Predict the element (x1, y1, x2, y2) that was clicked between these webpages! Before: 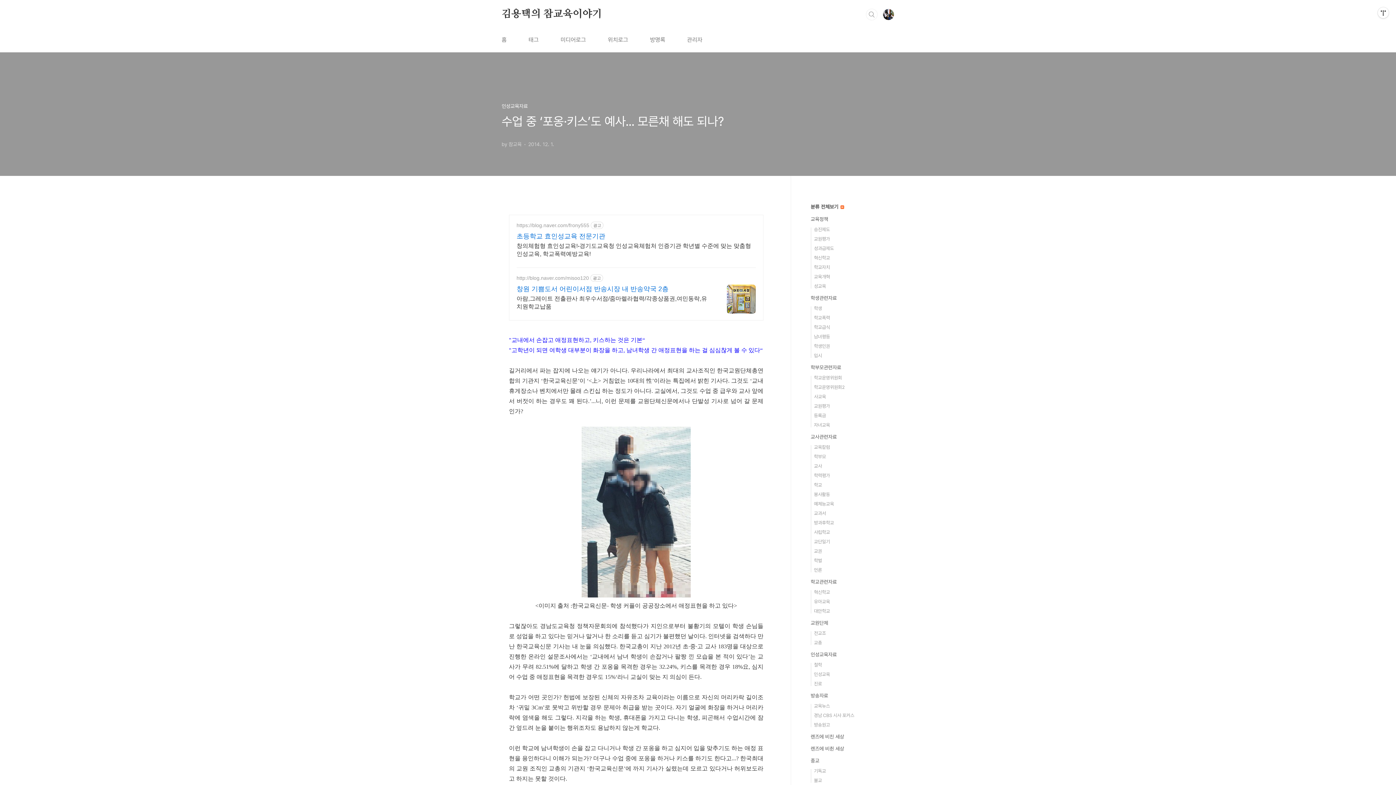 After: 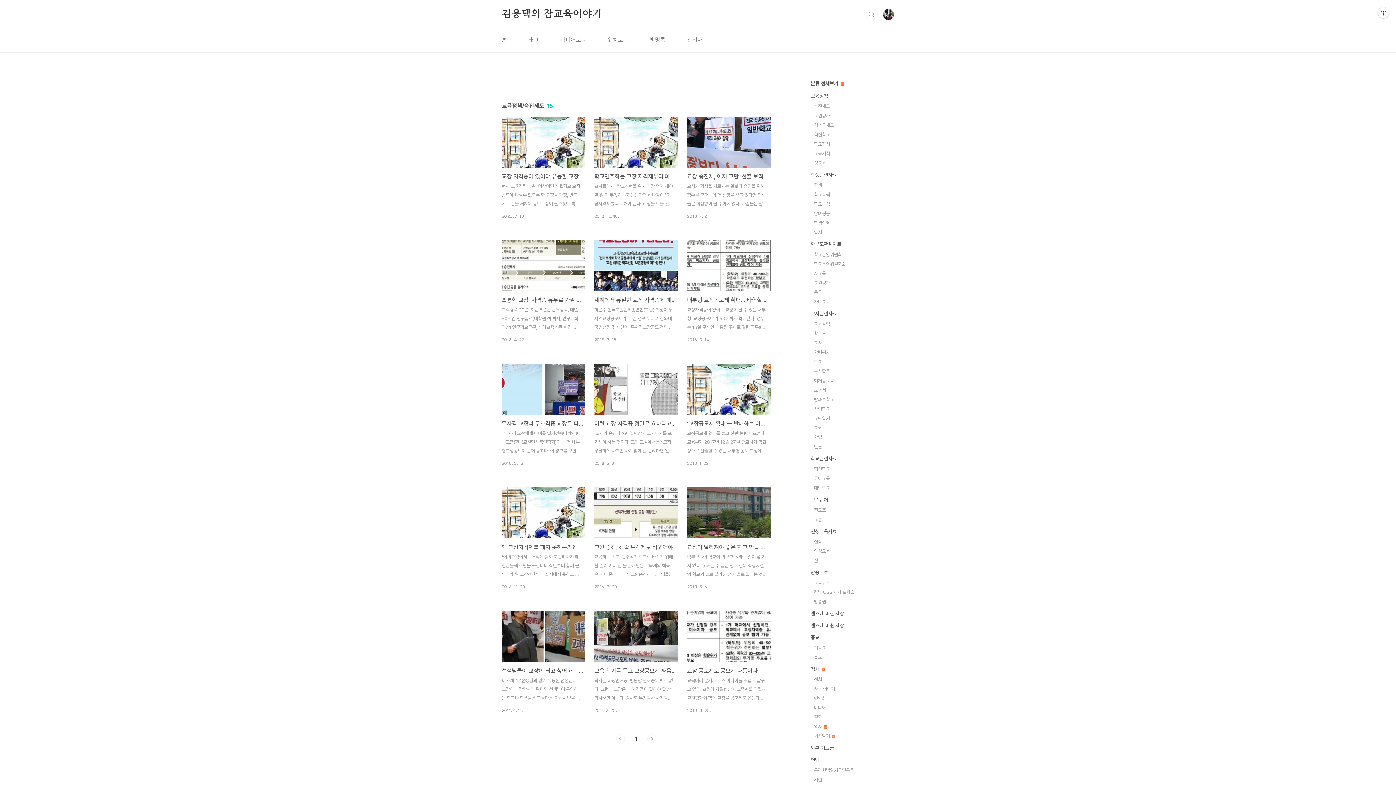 Action: label: 승진제도 bbox: (814, 226, 830, 232)